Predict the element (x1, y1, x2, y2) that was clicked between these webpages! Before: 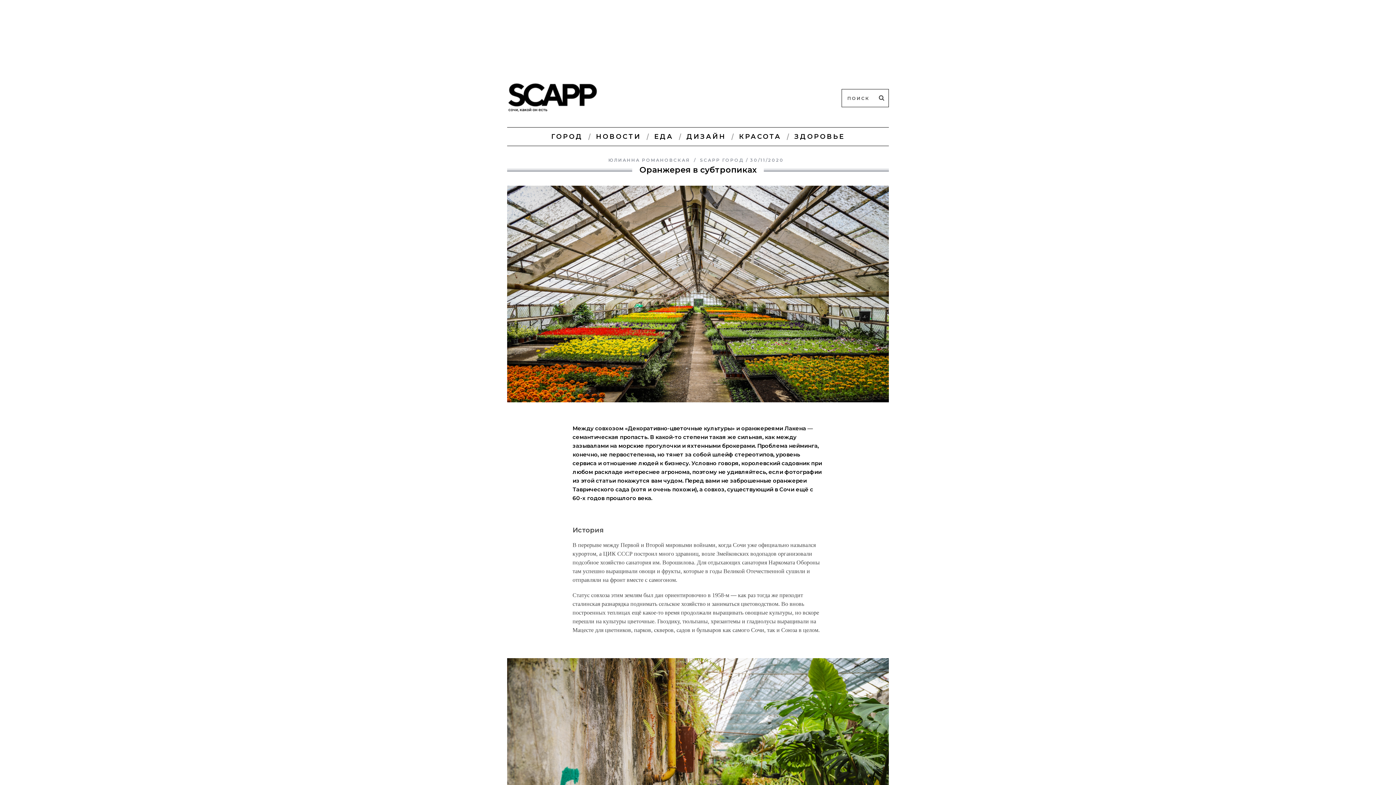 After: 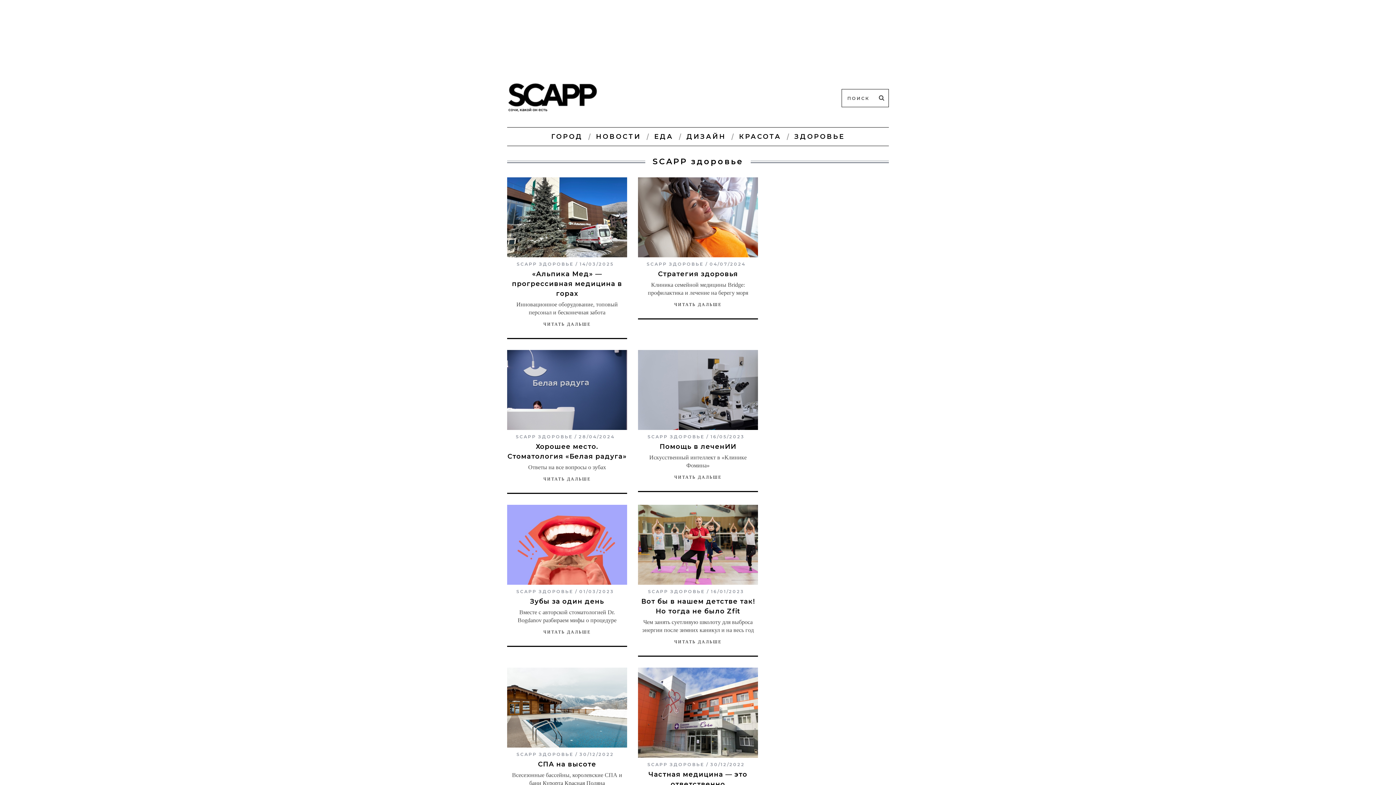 Action: label: ЗДОРОВЬЕ bbox: (789, 127, 850, 145)